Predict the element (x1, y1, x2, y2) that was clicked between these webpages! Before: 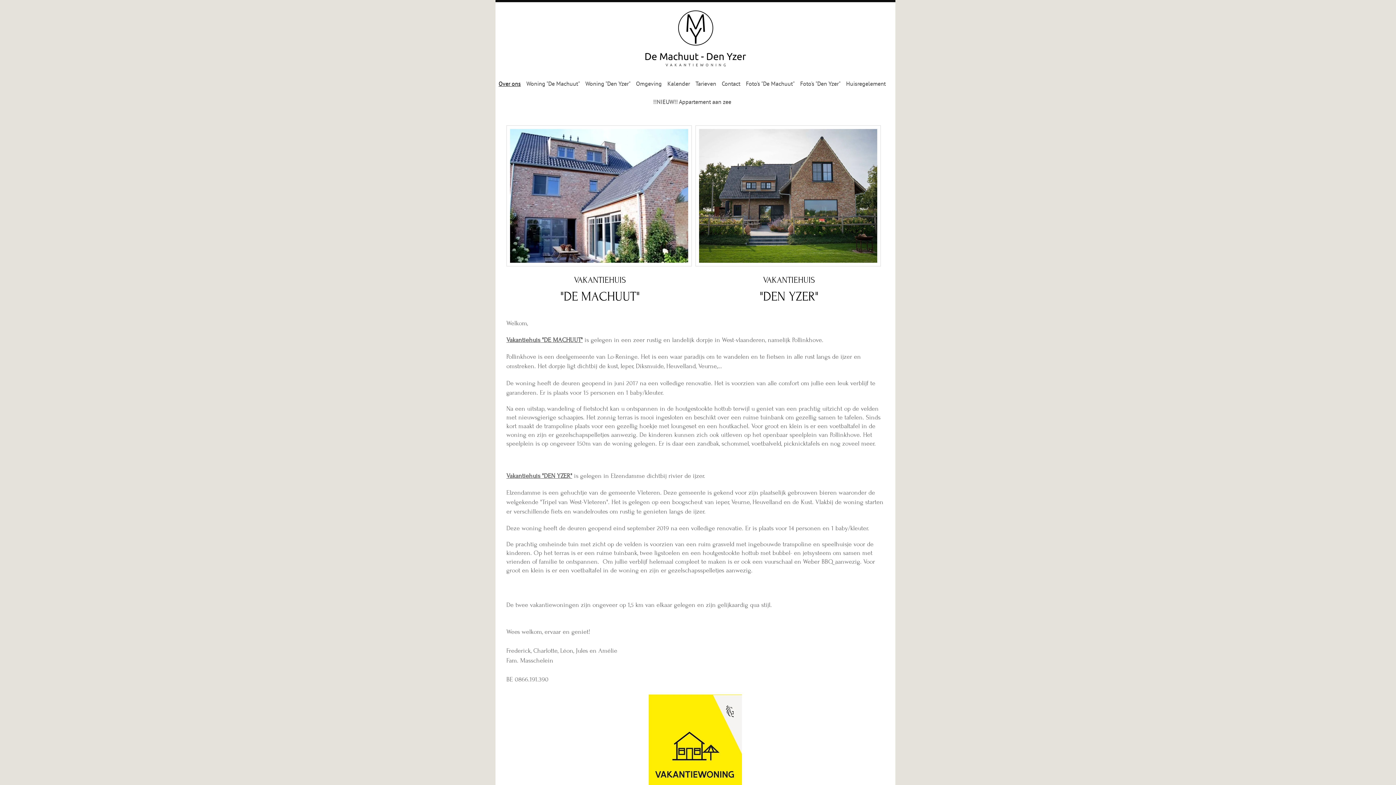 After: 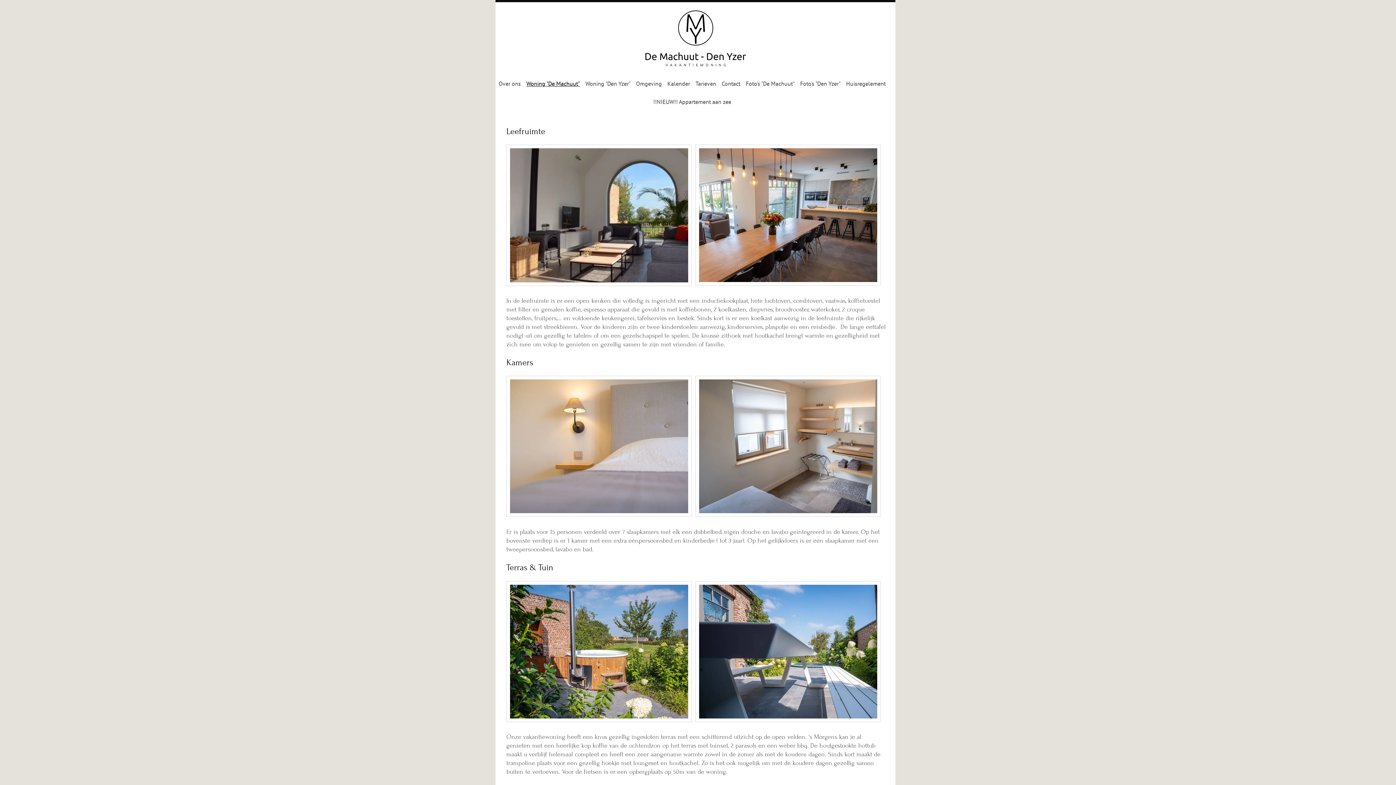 Action: label: Woning "De Machuut" bbox: (523, 74, 582, 92)